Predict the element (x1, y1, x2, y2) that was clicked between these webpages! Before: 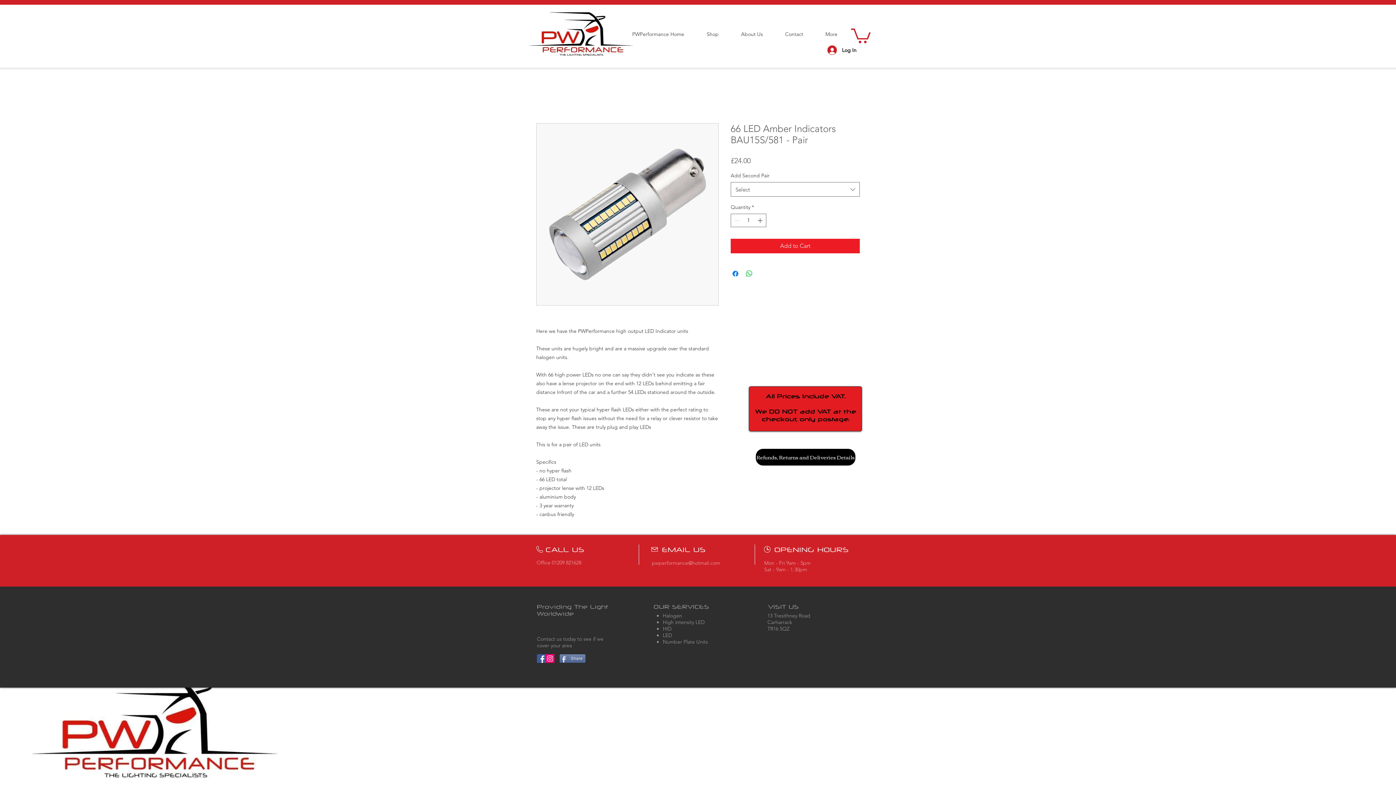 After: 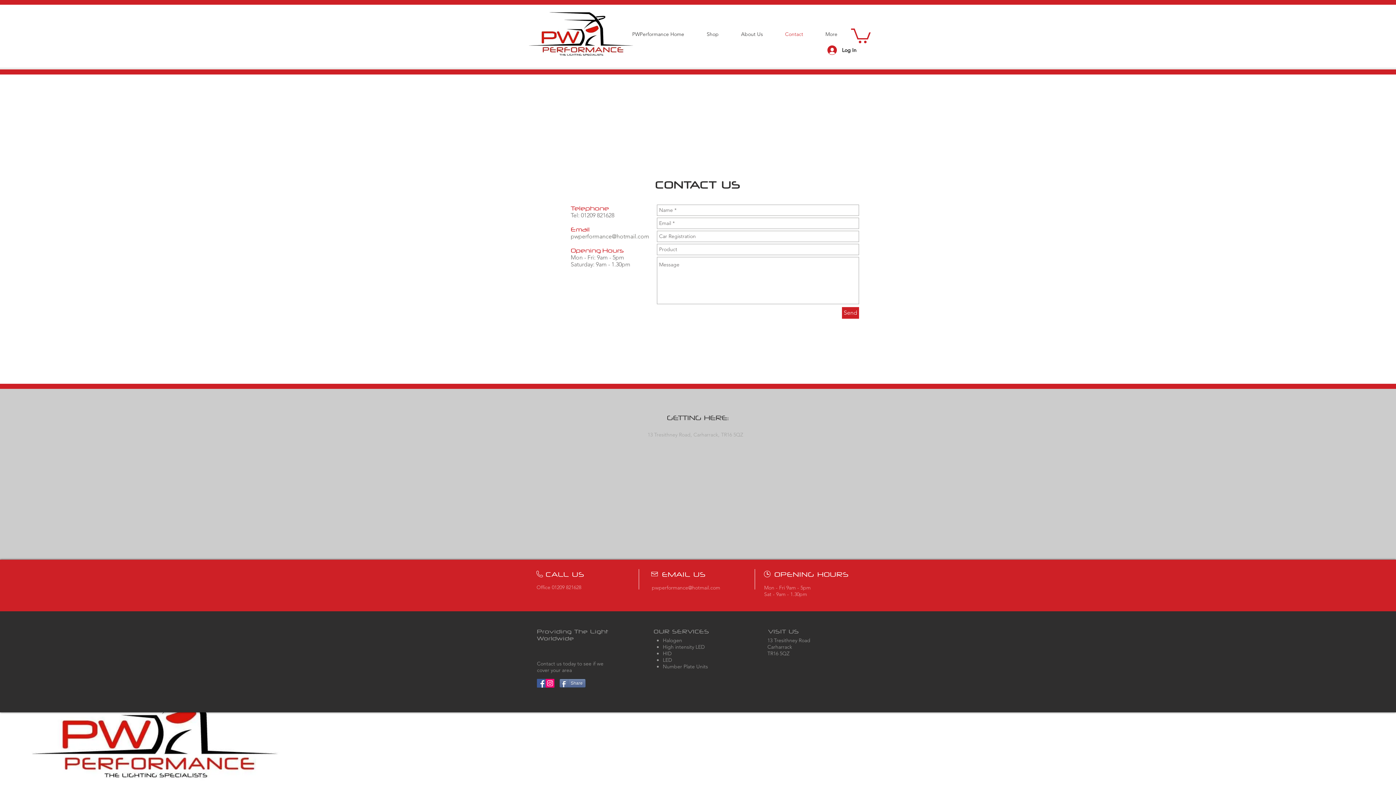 Action: label: Contact bbox: (774, 25, 814, 42)